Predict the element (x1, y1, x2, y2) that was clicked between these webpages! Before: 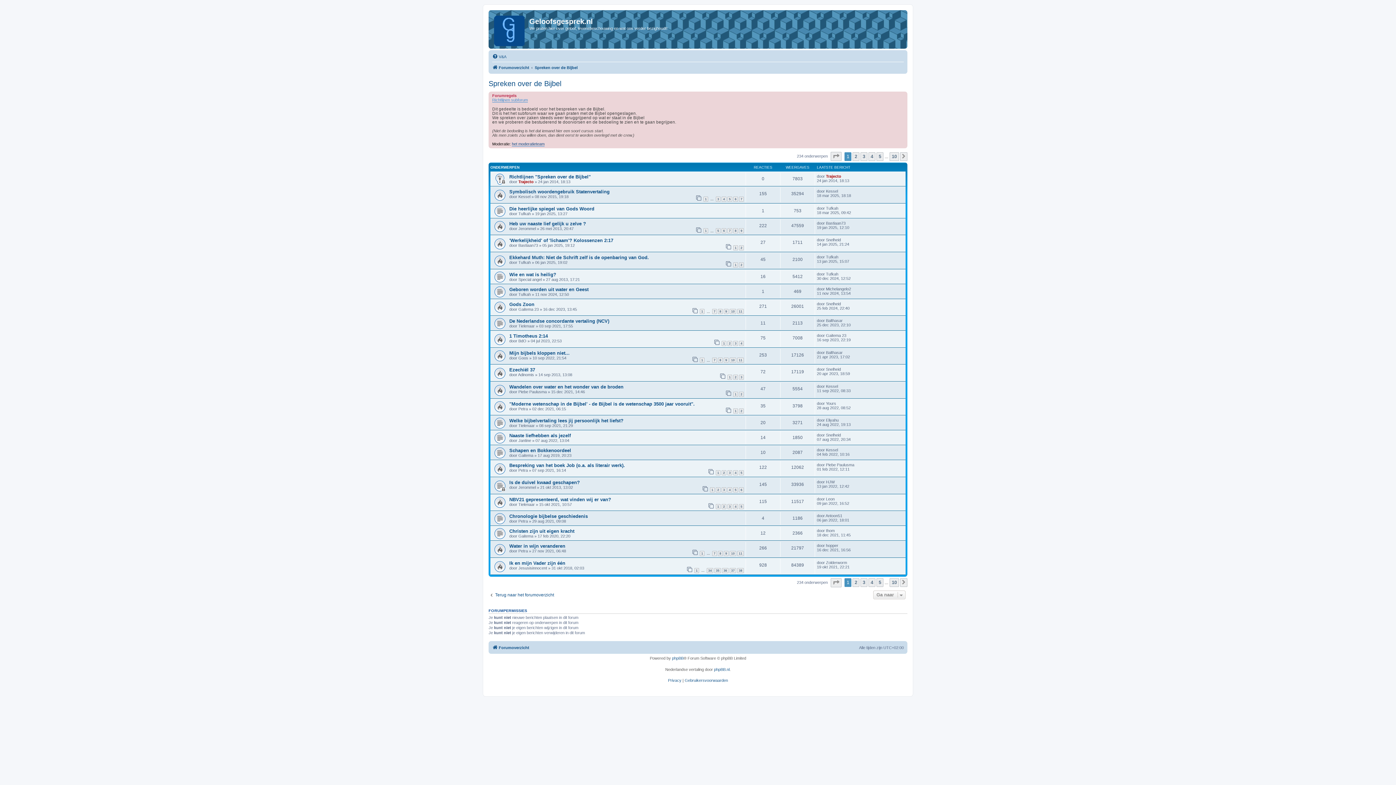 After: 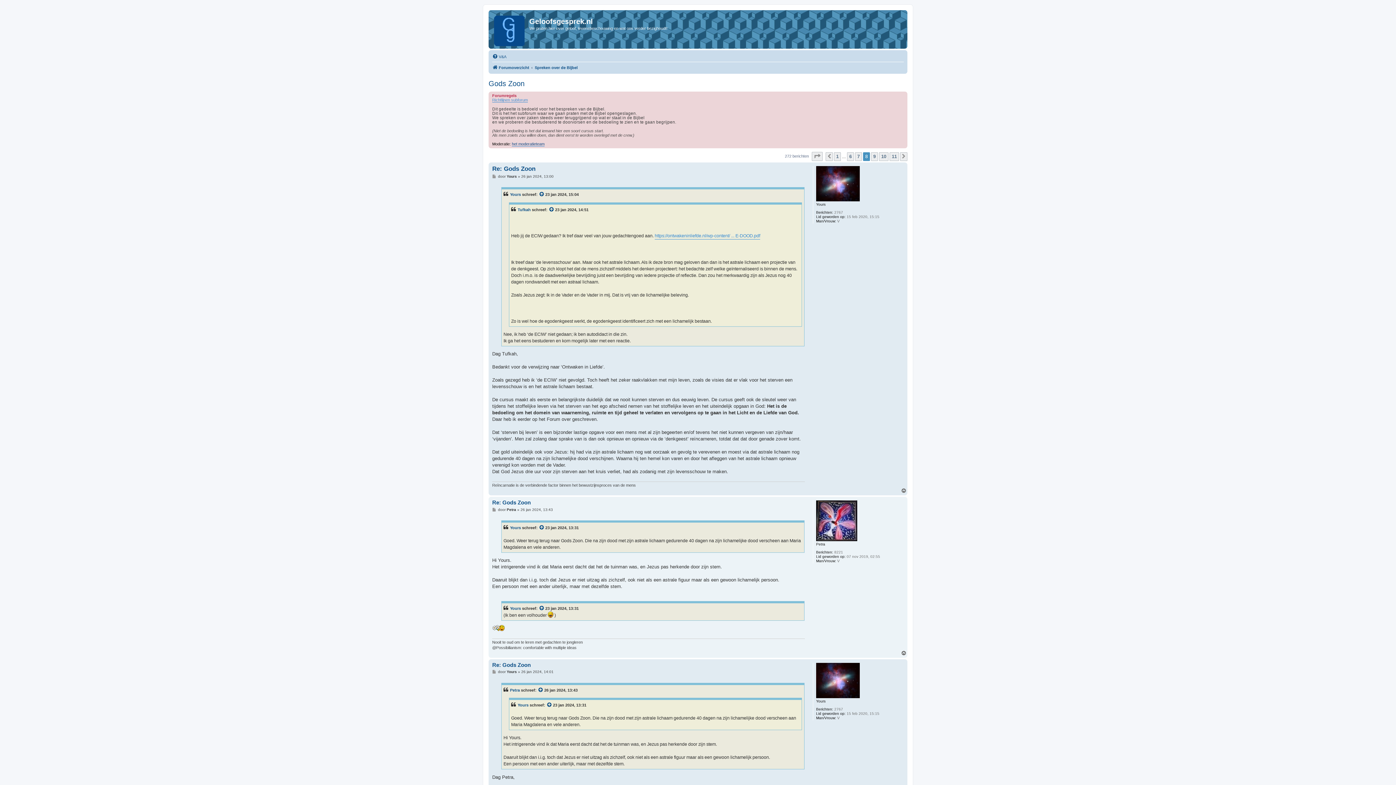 Action: bbox: (718, 309, 722, 314) label: 8